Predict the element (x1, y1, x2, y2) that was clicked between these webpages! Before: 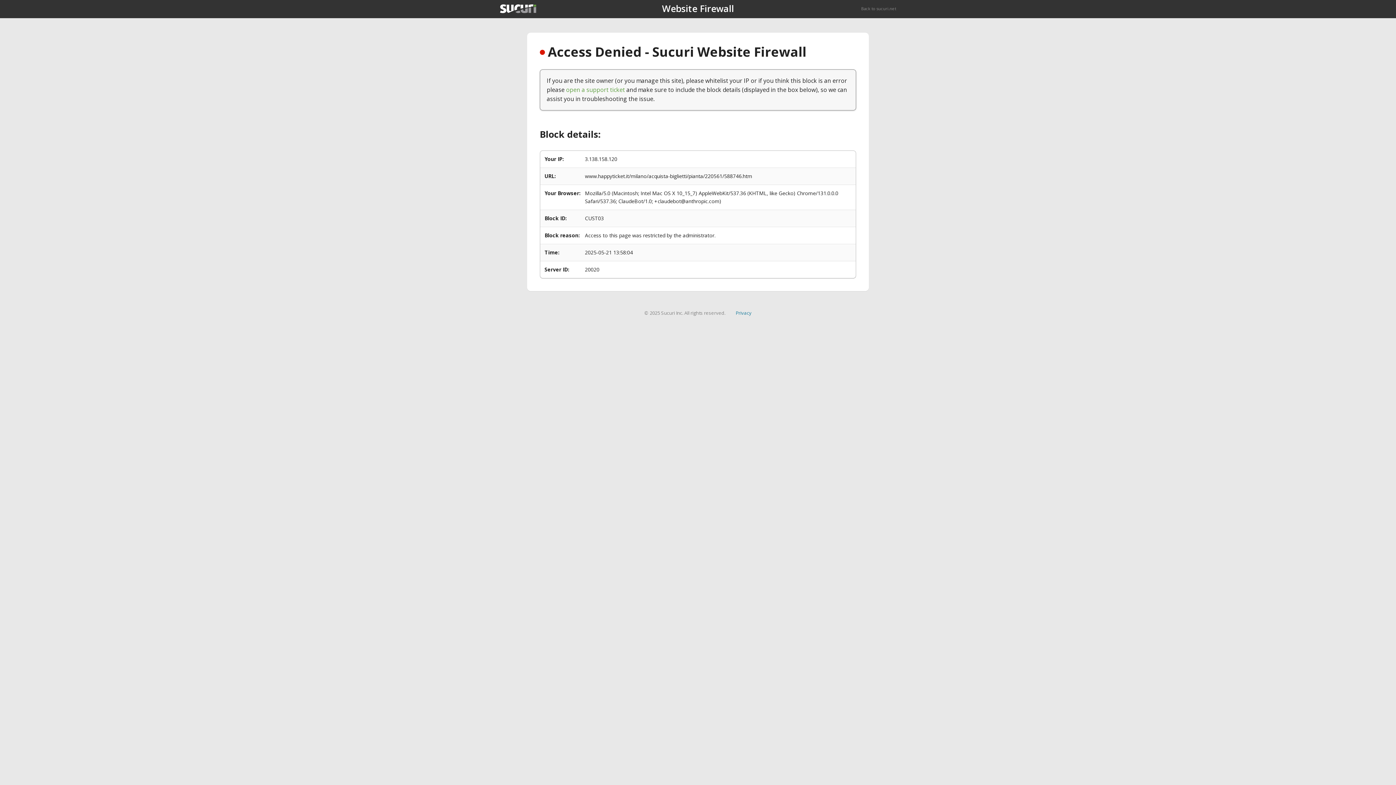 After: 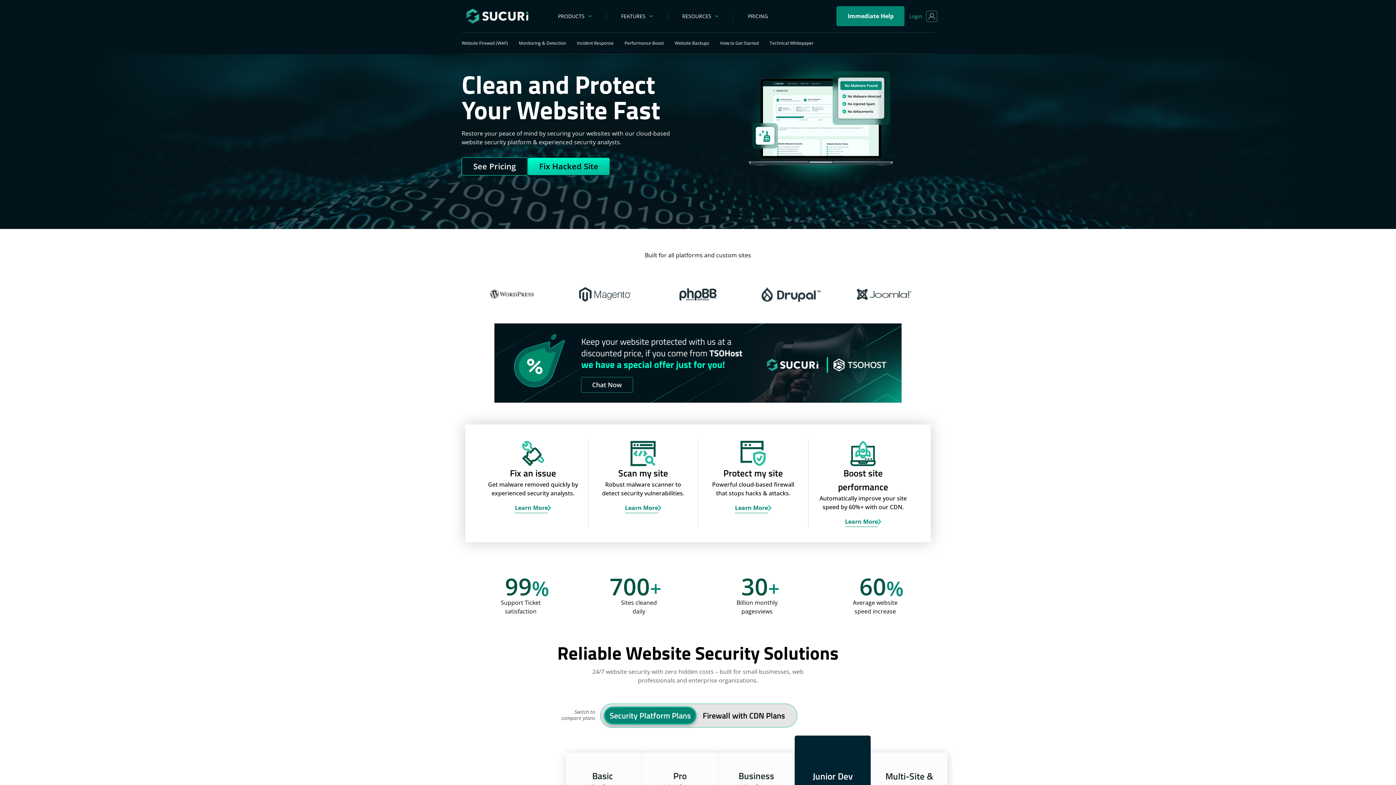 Action: bbox: (500, 4, 536, 13)